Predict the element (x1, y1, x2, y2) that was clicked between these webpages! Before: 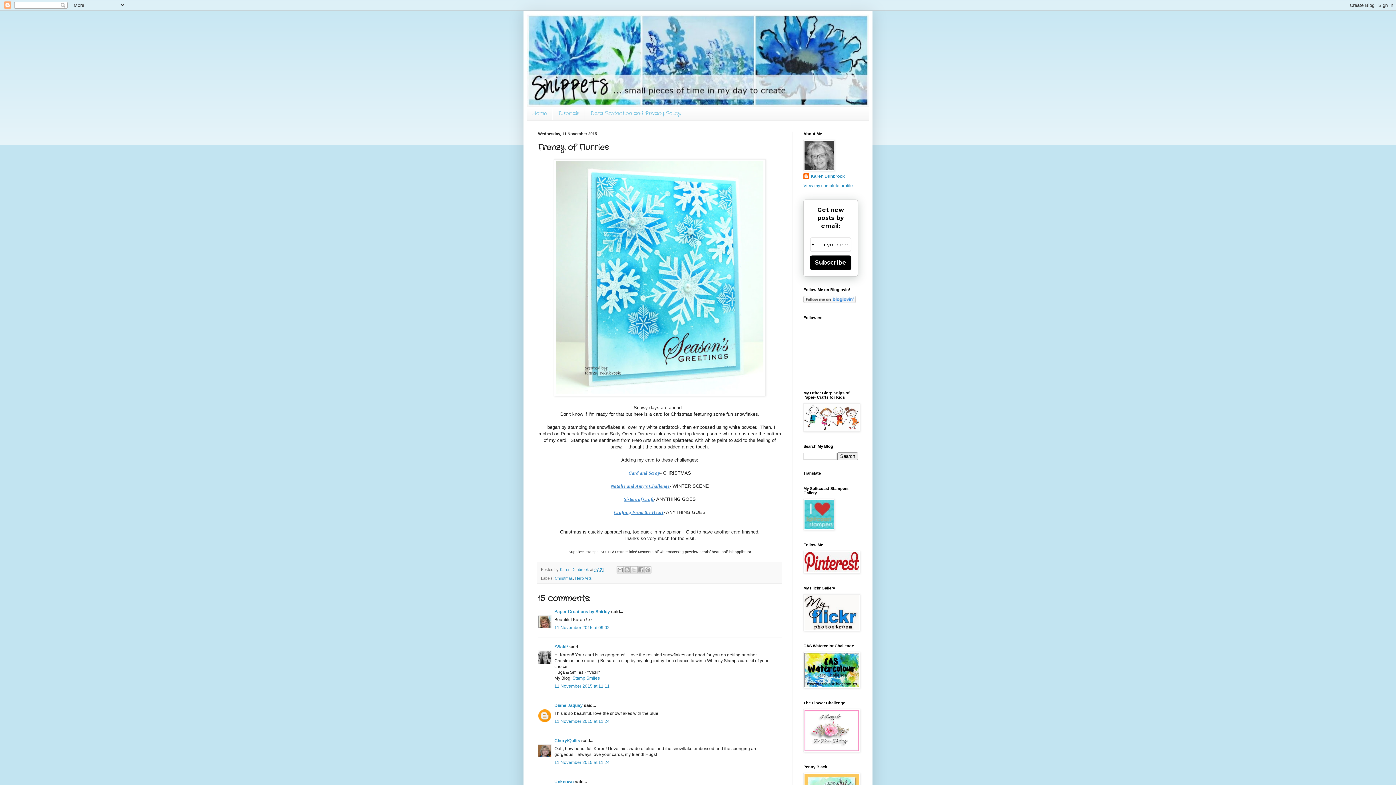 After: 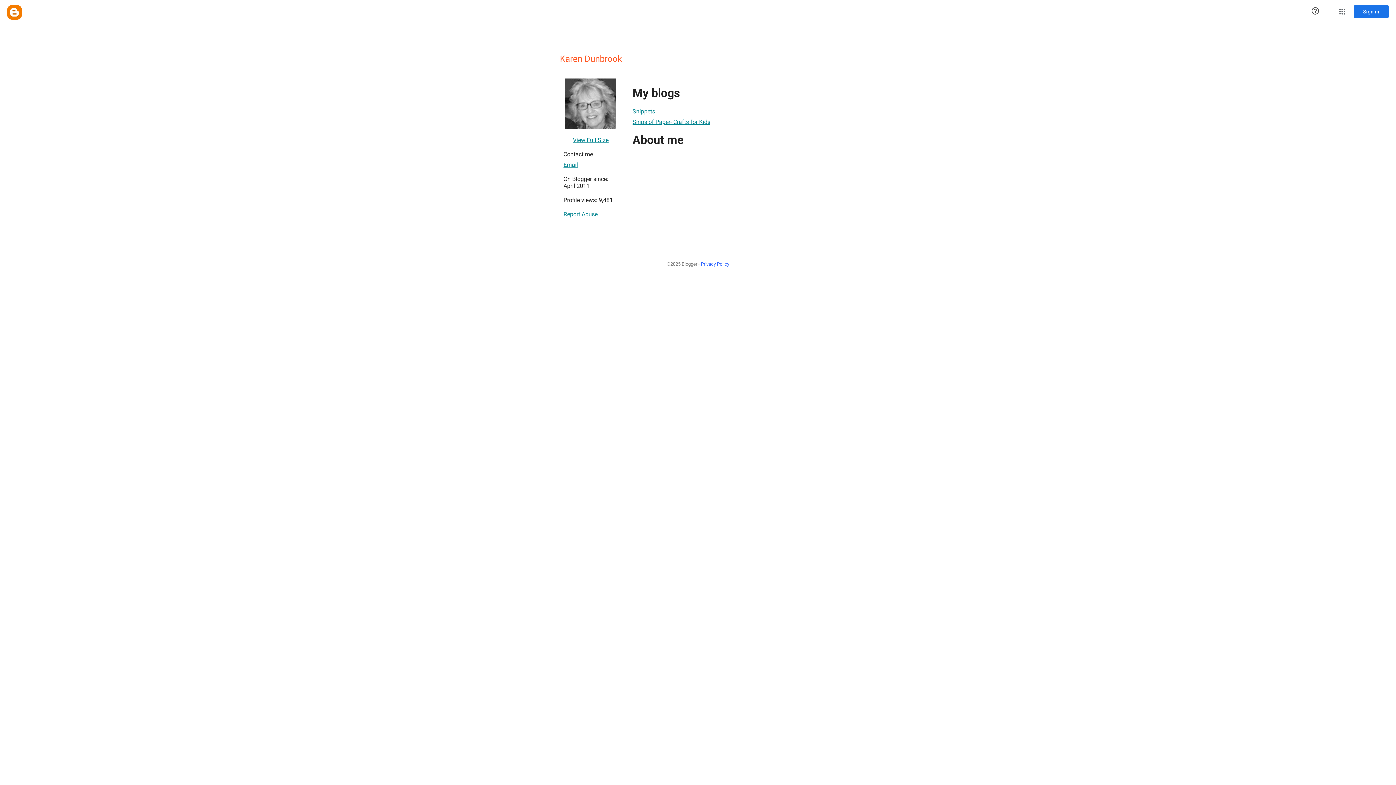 Action: bbox: (803, 173, 845, 180) label: Karen Dunbrook